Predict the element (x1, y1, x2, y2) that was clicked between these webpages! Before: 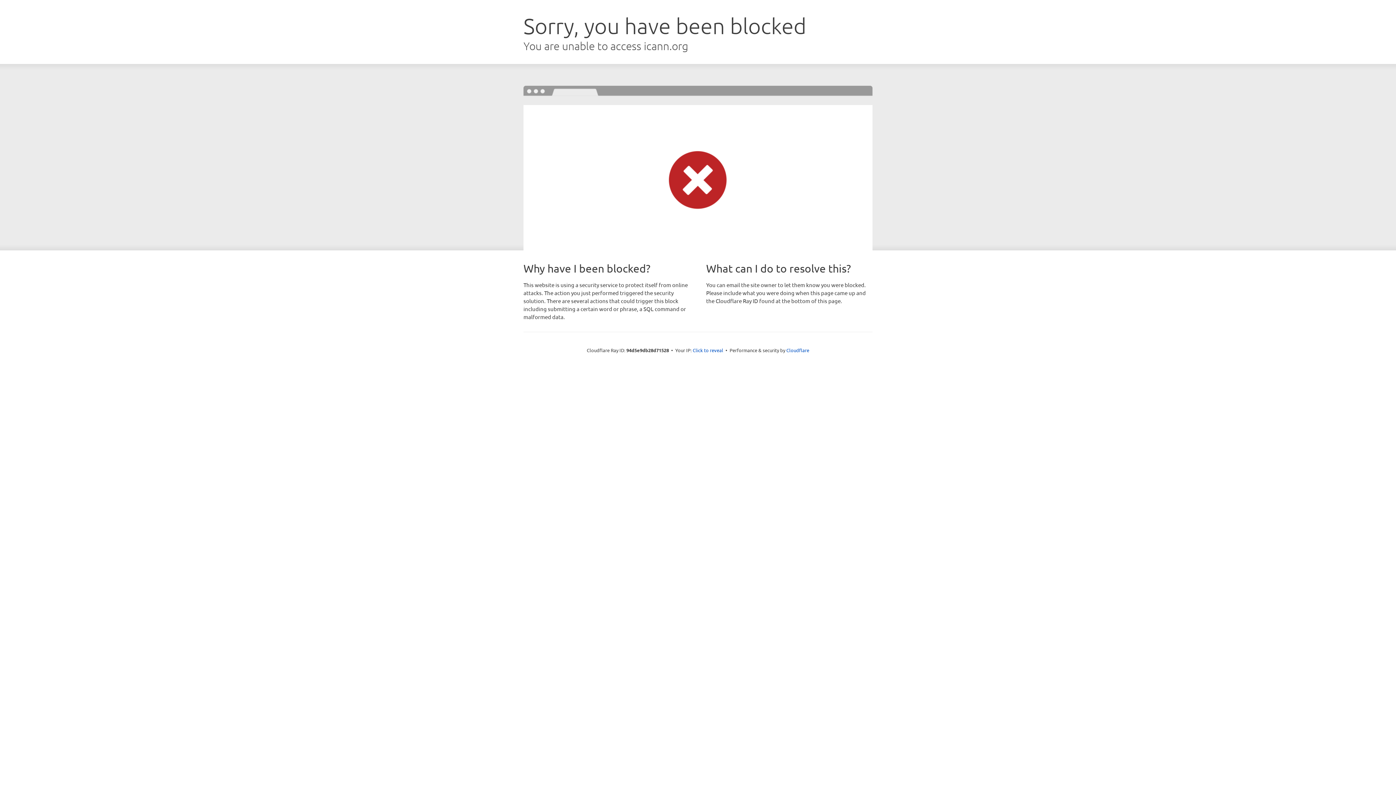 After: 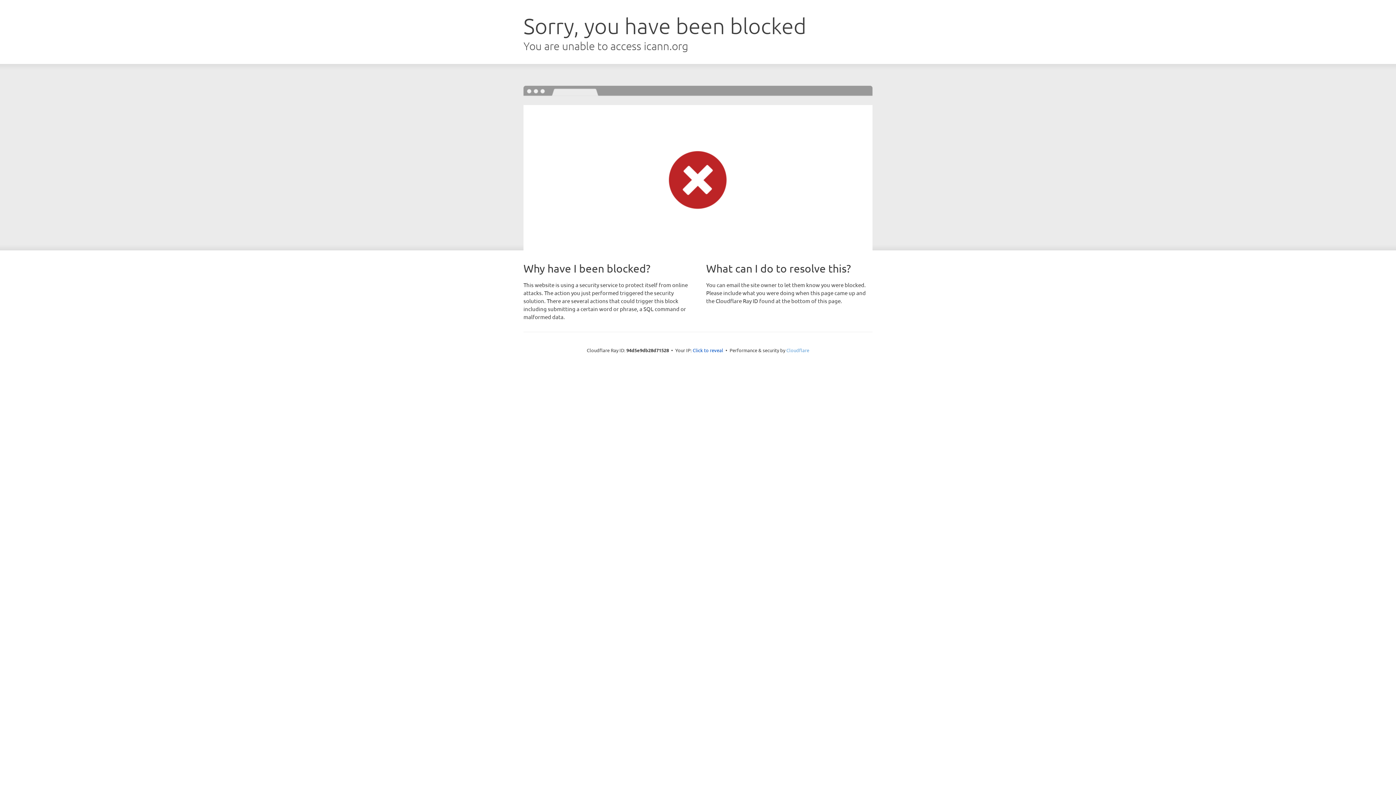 Action: bbox: (786, 347, 809, 353) label: Cloudflare